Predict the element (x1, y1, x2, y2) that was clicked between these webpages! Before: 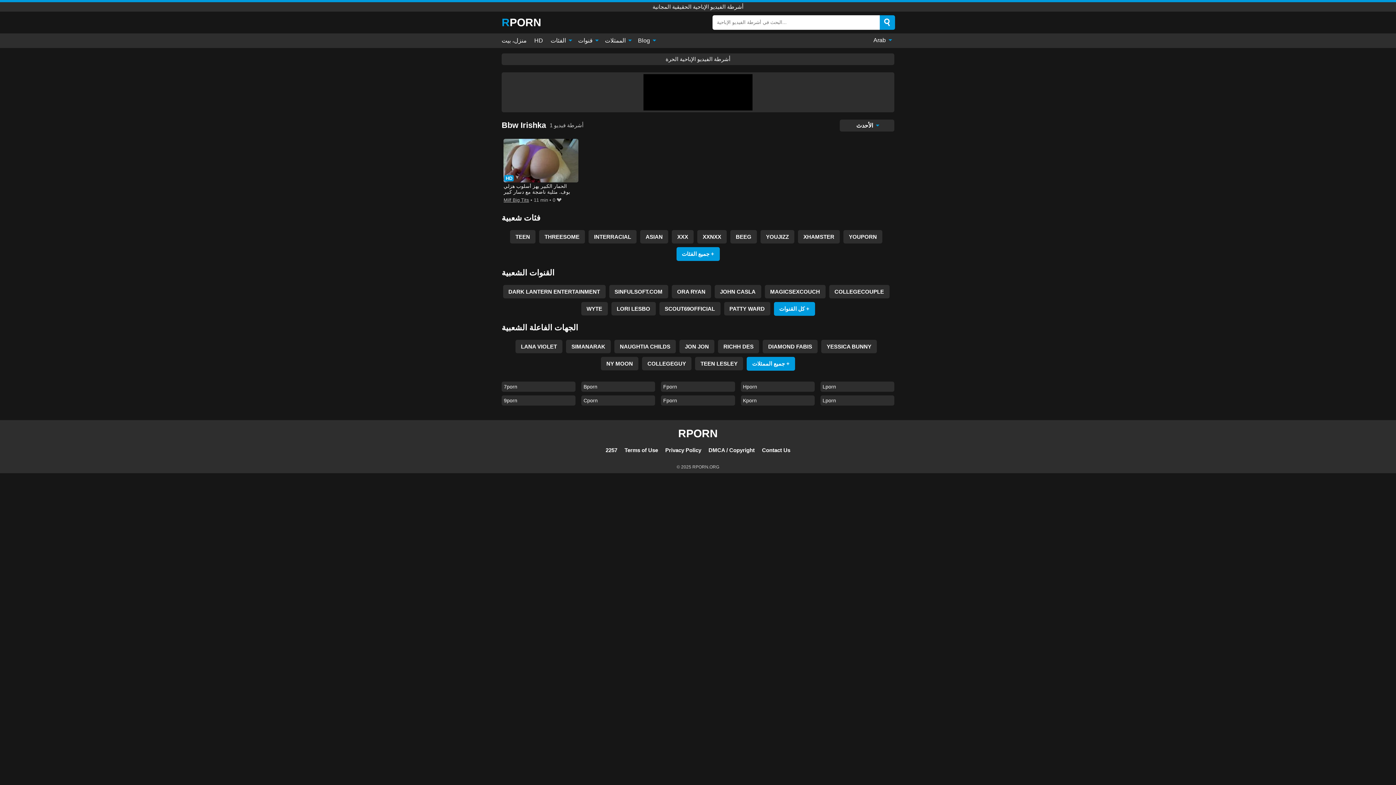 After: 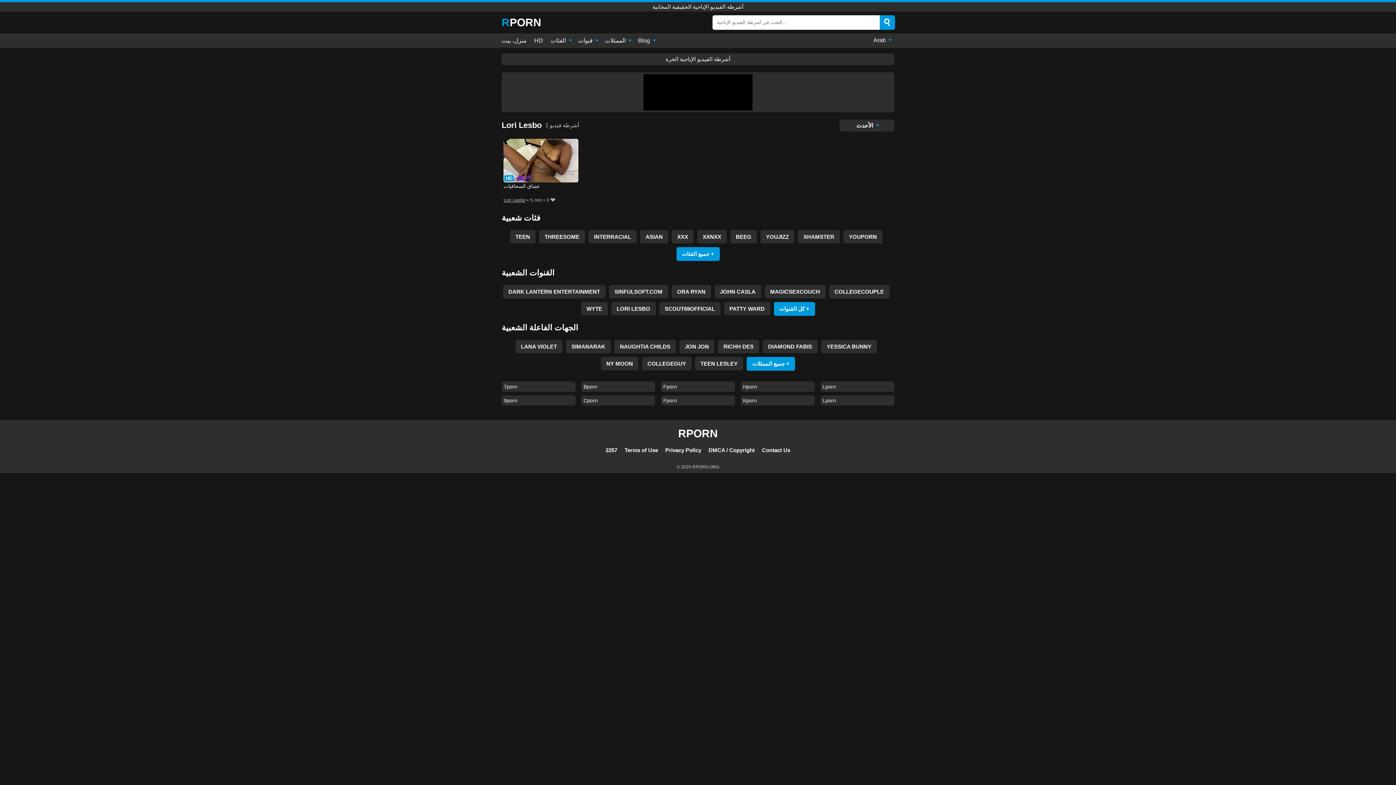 Action: bbox: (611, 302, 655, 315) label: LORI LESBO